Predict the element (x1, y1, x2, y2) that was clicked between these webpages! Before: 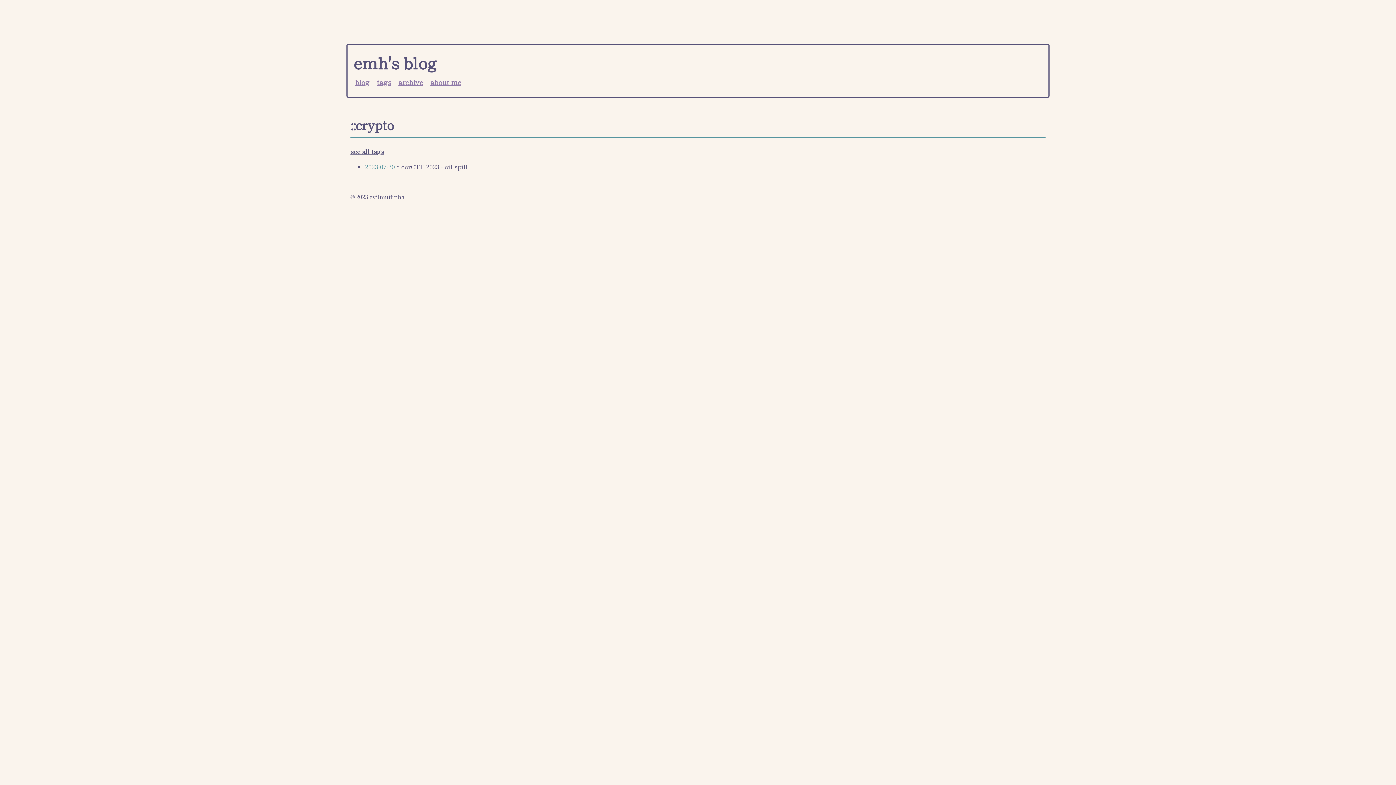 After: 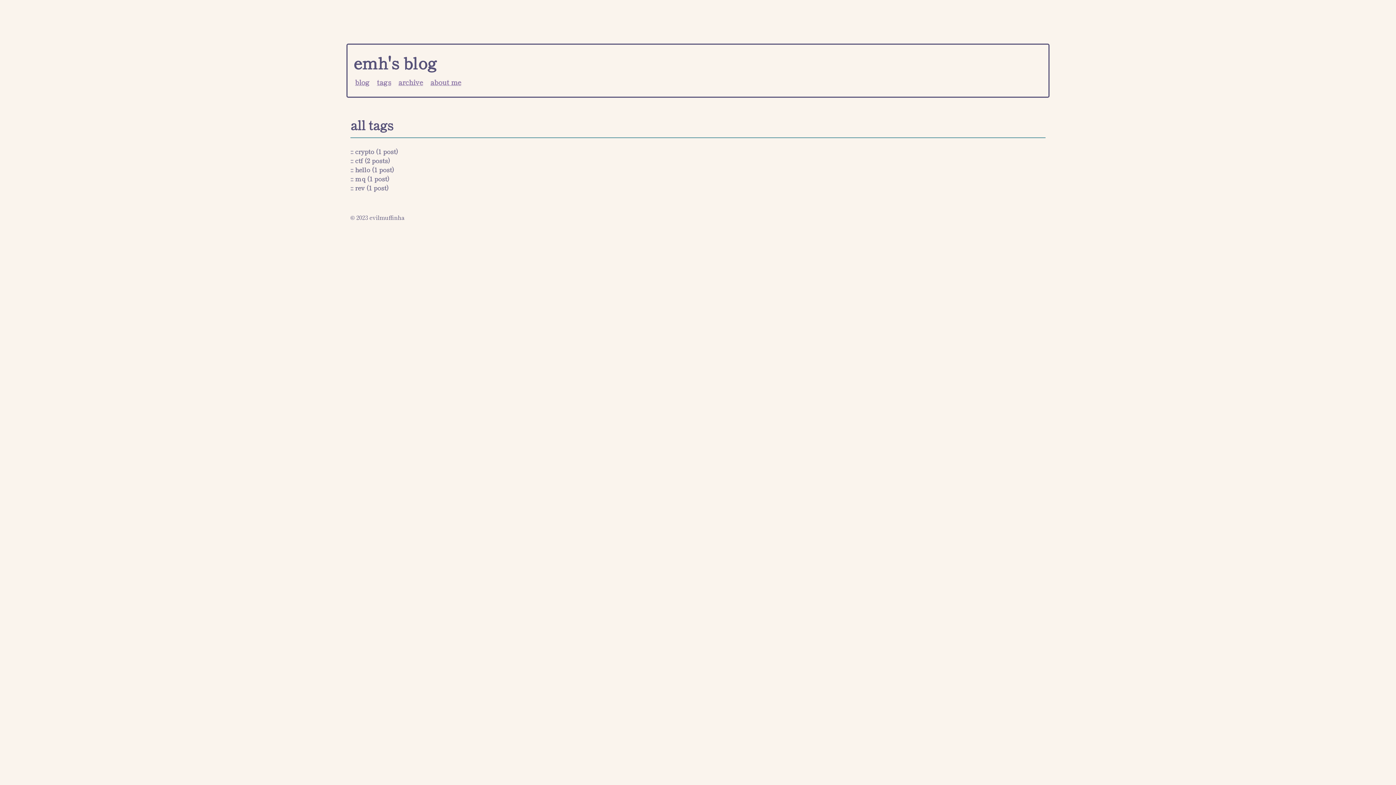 Action: bbox: (377, 77, 391, 87) label: tags